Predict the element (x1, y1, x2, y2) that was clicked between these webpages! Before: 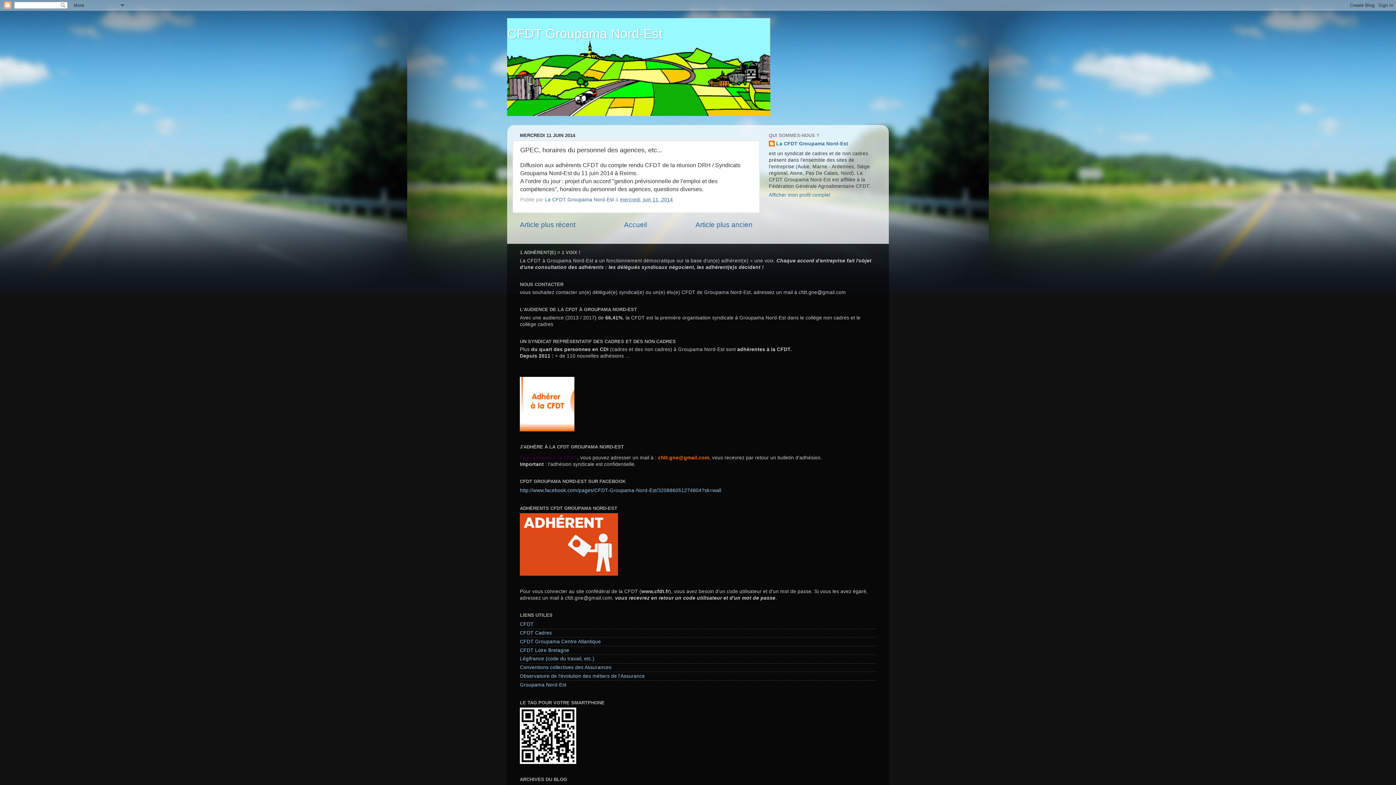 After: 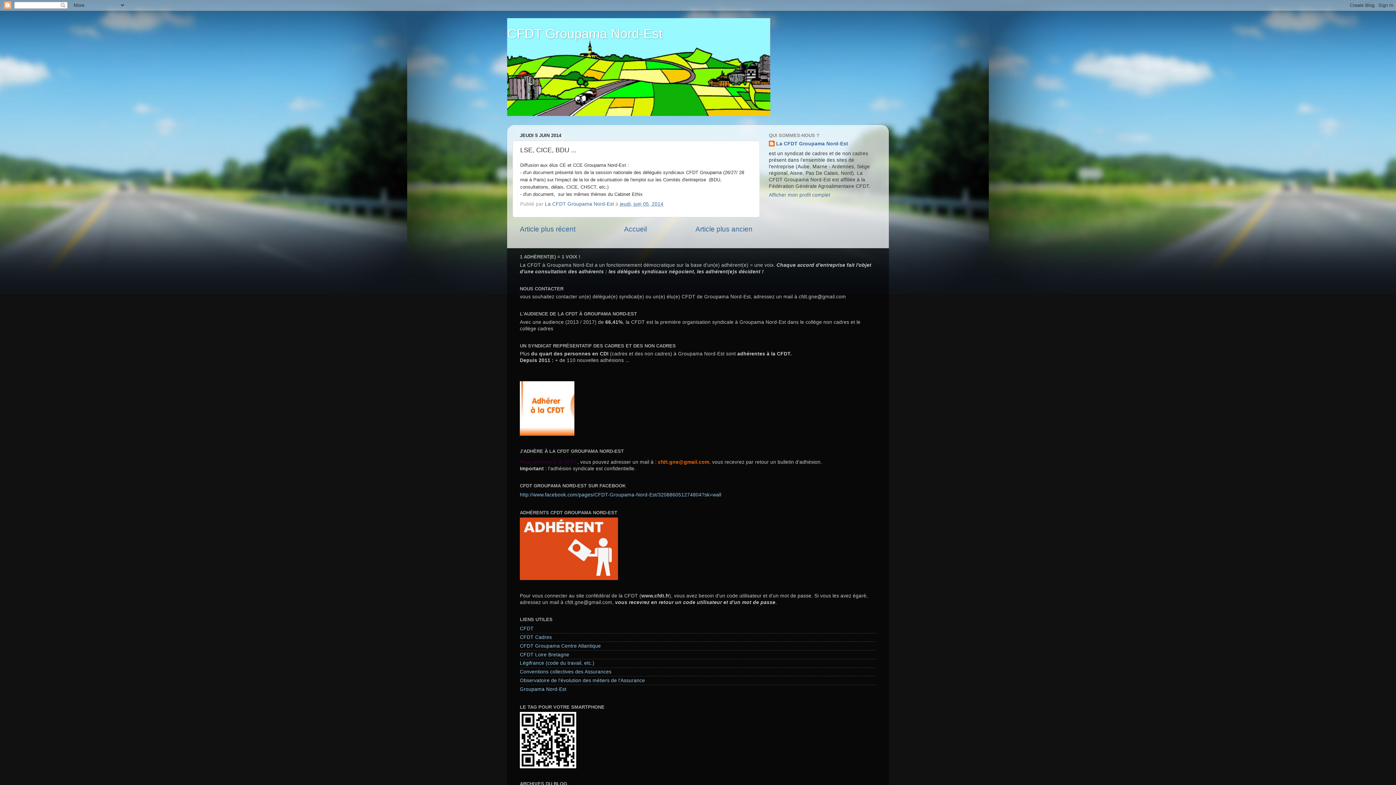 Action: label: Article plus ancien bbox: (695, 221, 752, 228)